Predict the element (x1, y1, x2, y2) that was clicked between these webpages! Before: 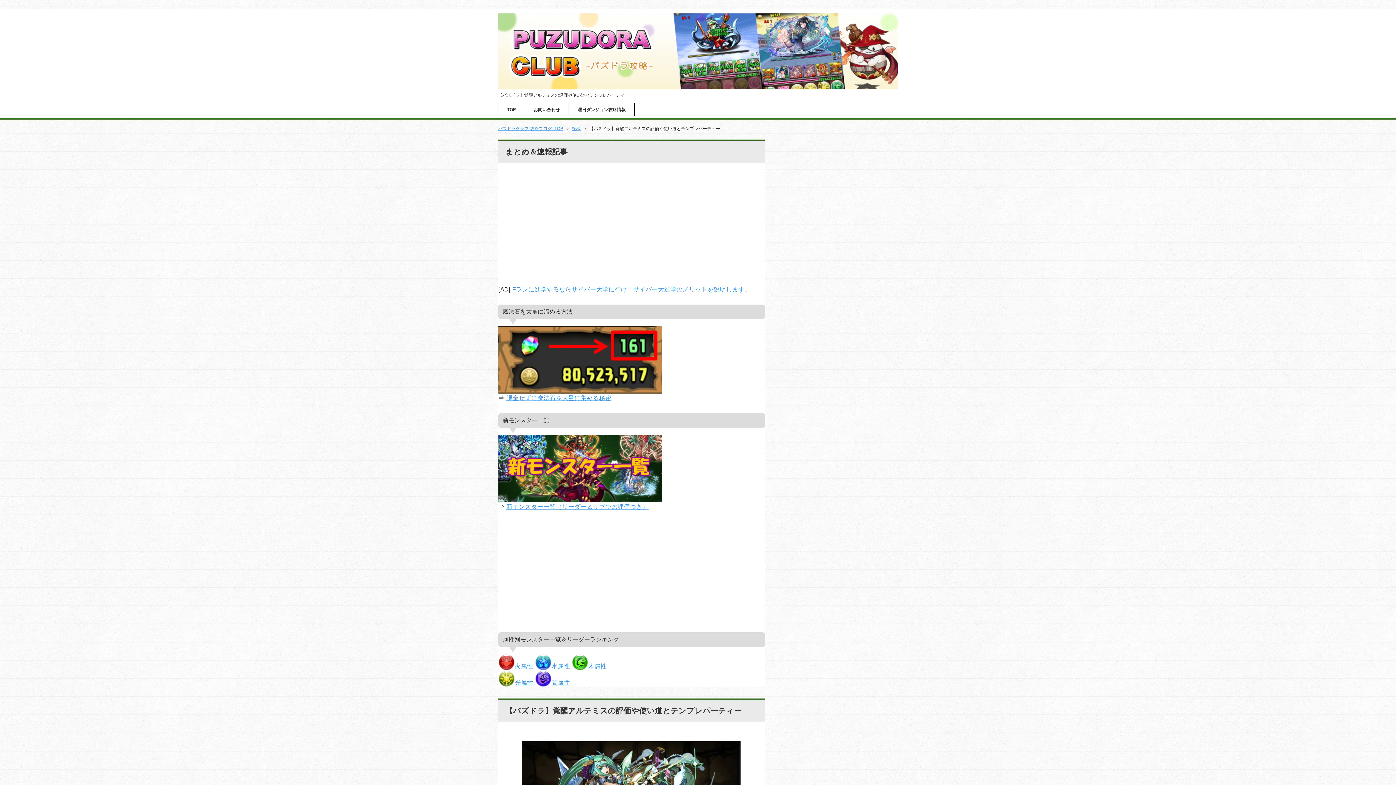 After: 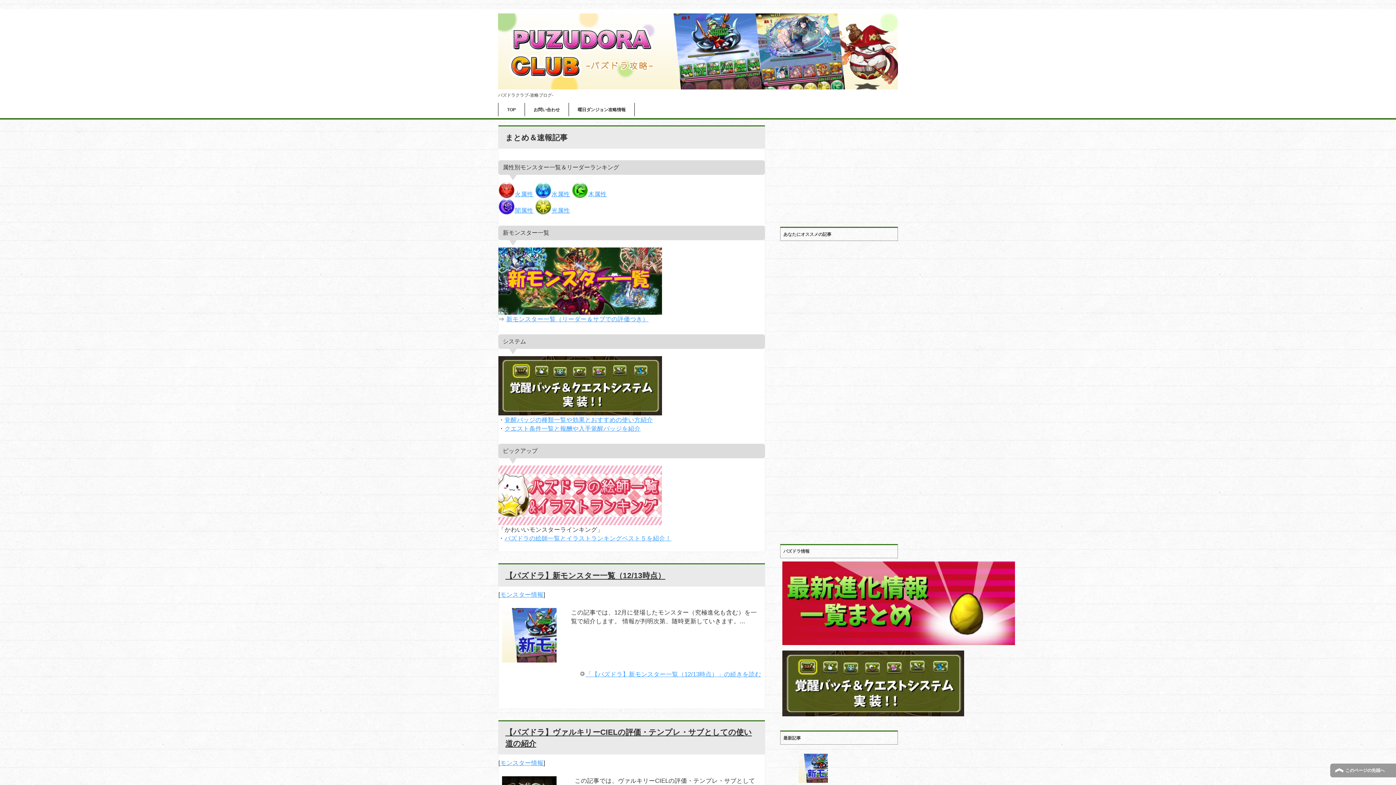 Action: bbox: (498, 72, 898, 86)